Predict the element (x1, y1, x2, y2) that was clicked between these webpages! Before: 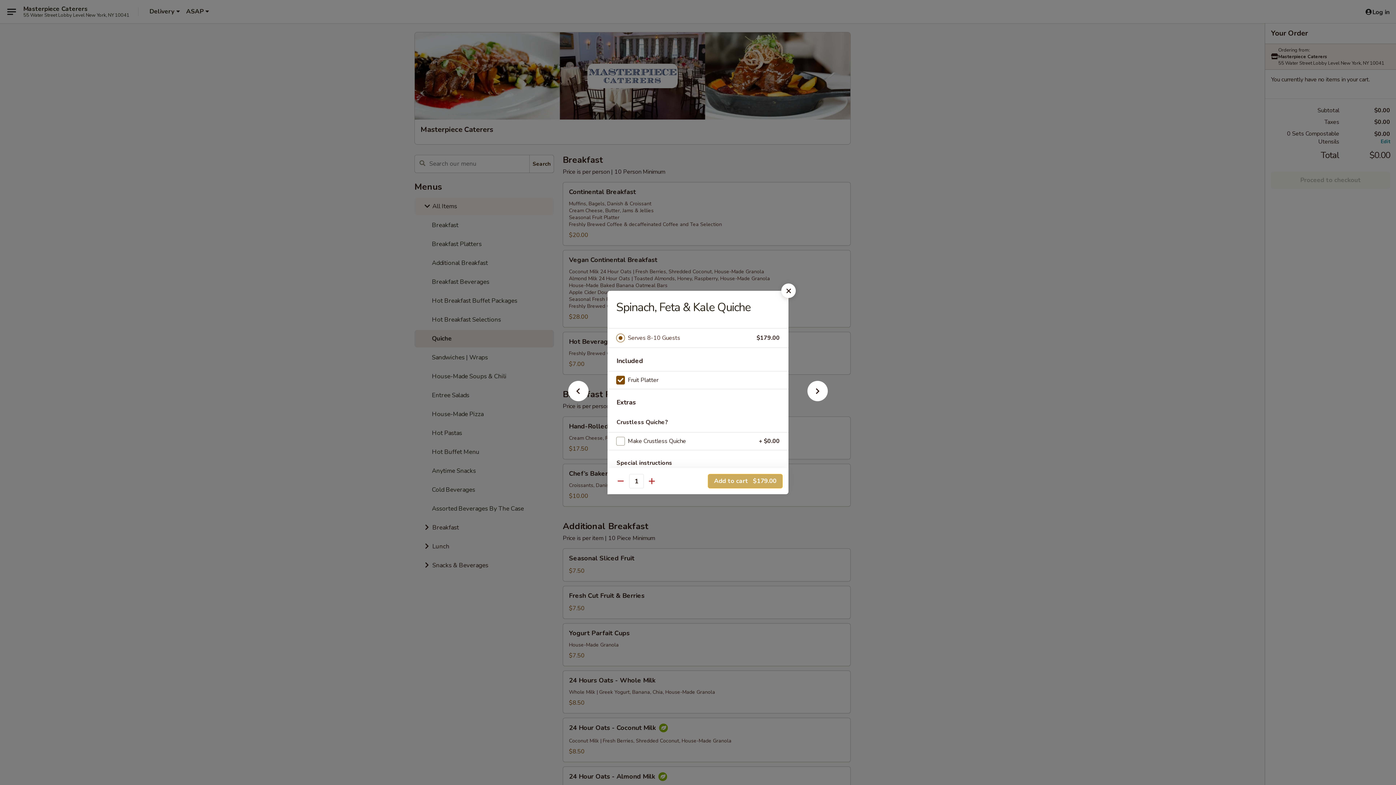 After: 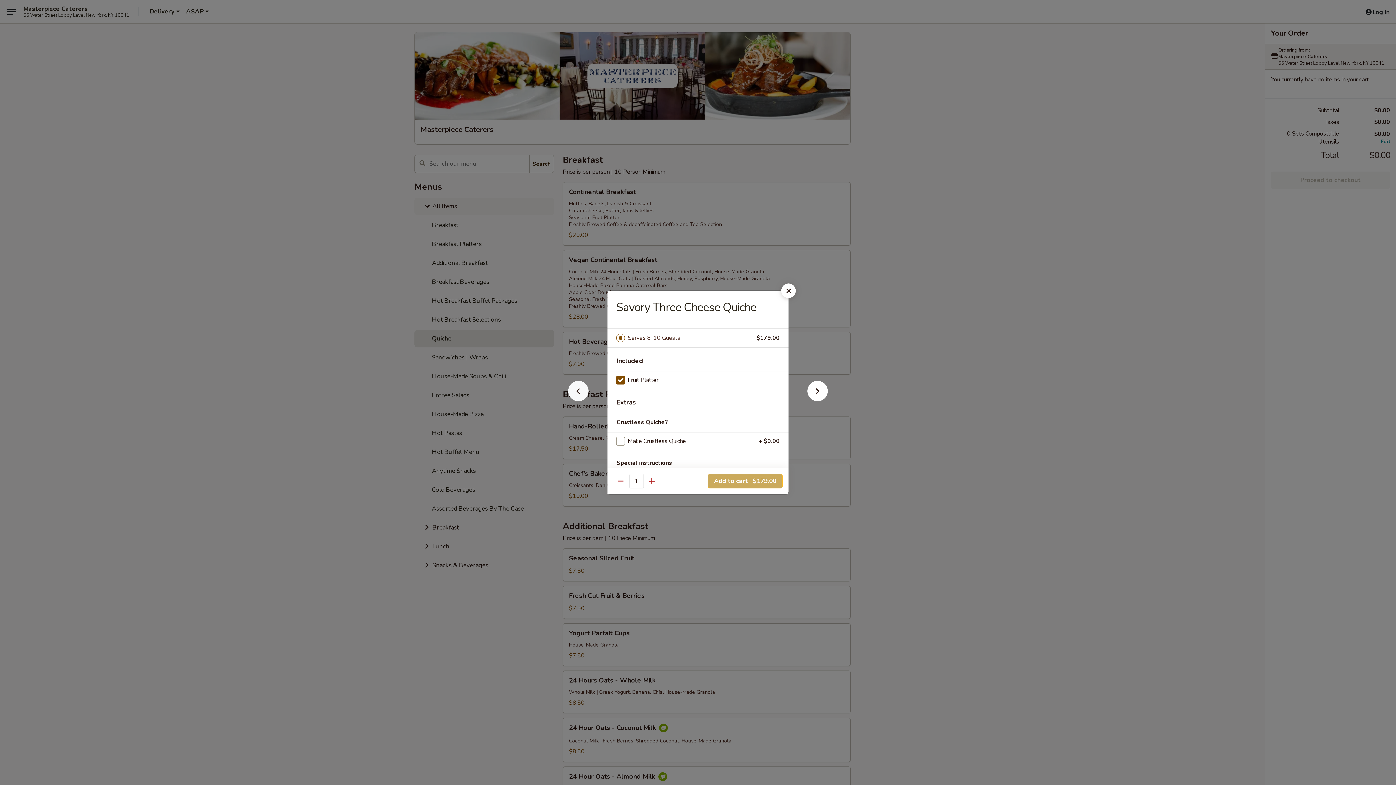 Action: bbox: (556, 392, 600, 405)